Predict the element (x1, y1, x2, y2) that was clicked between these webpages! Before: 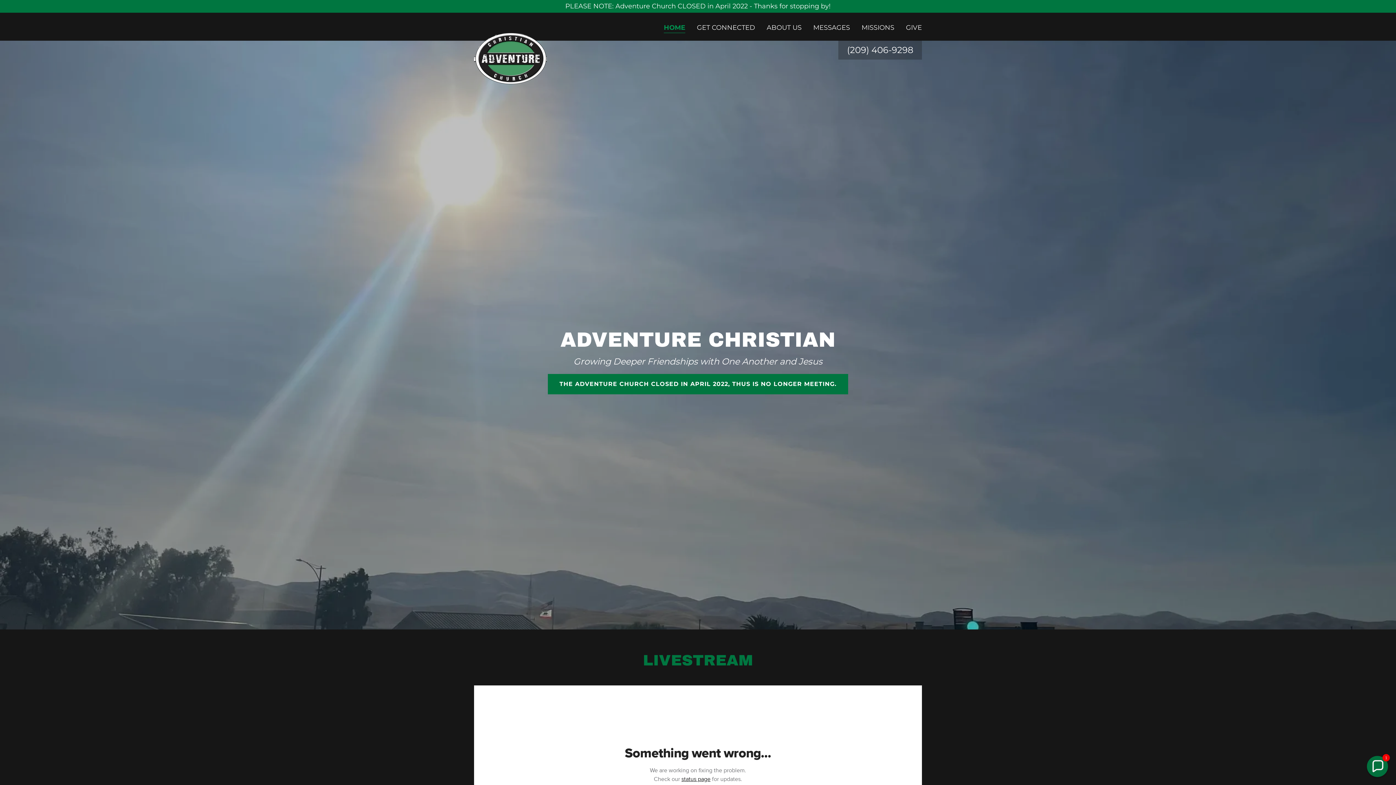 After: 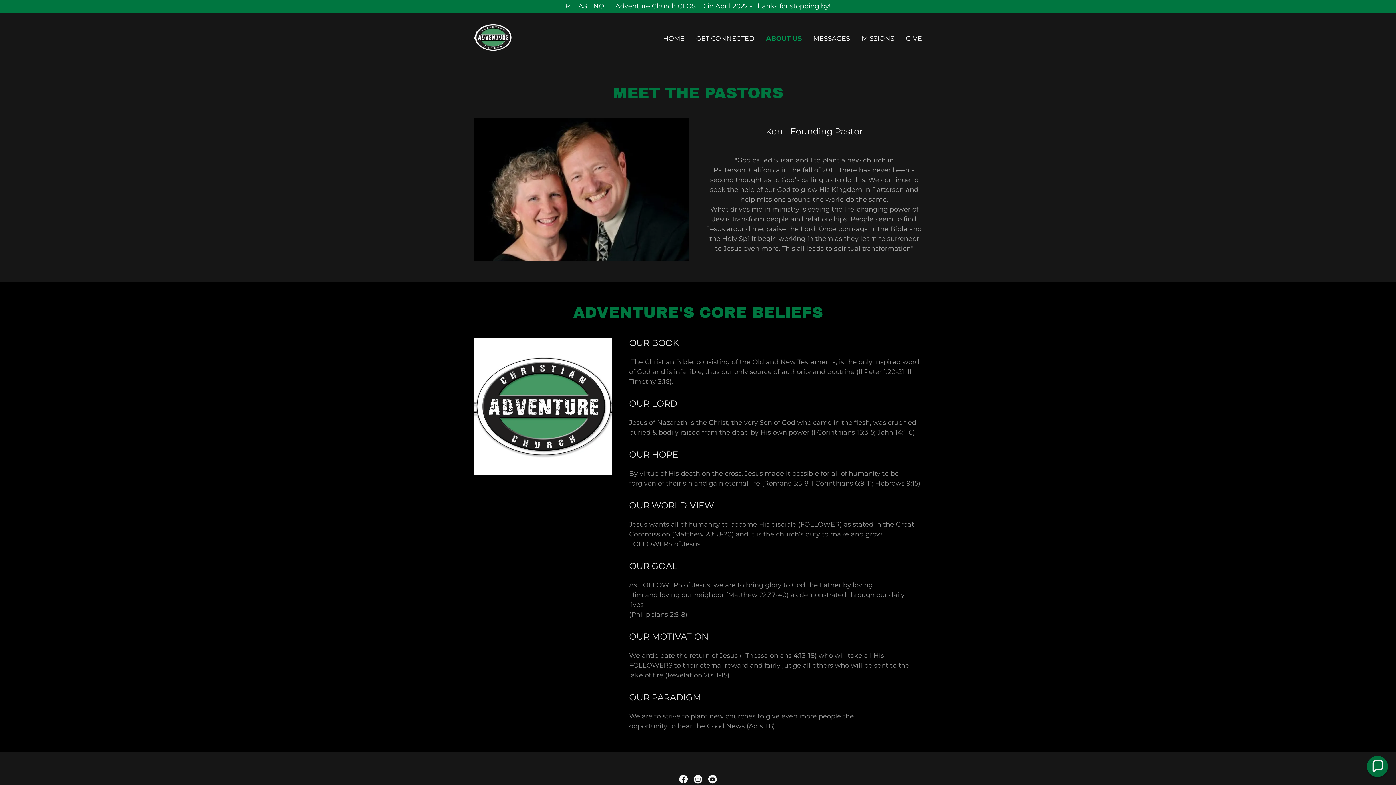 Action: bbox: (764, 21, 803, 34) label: ABOUT US